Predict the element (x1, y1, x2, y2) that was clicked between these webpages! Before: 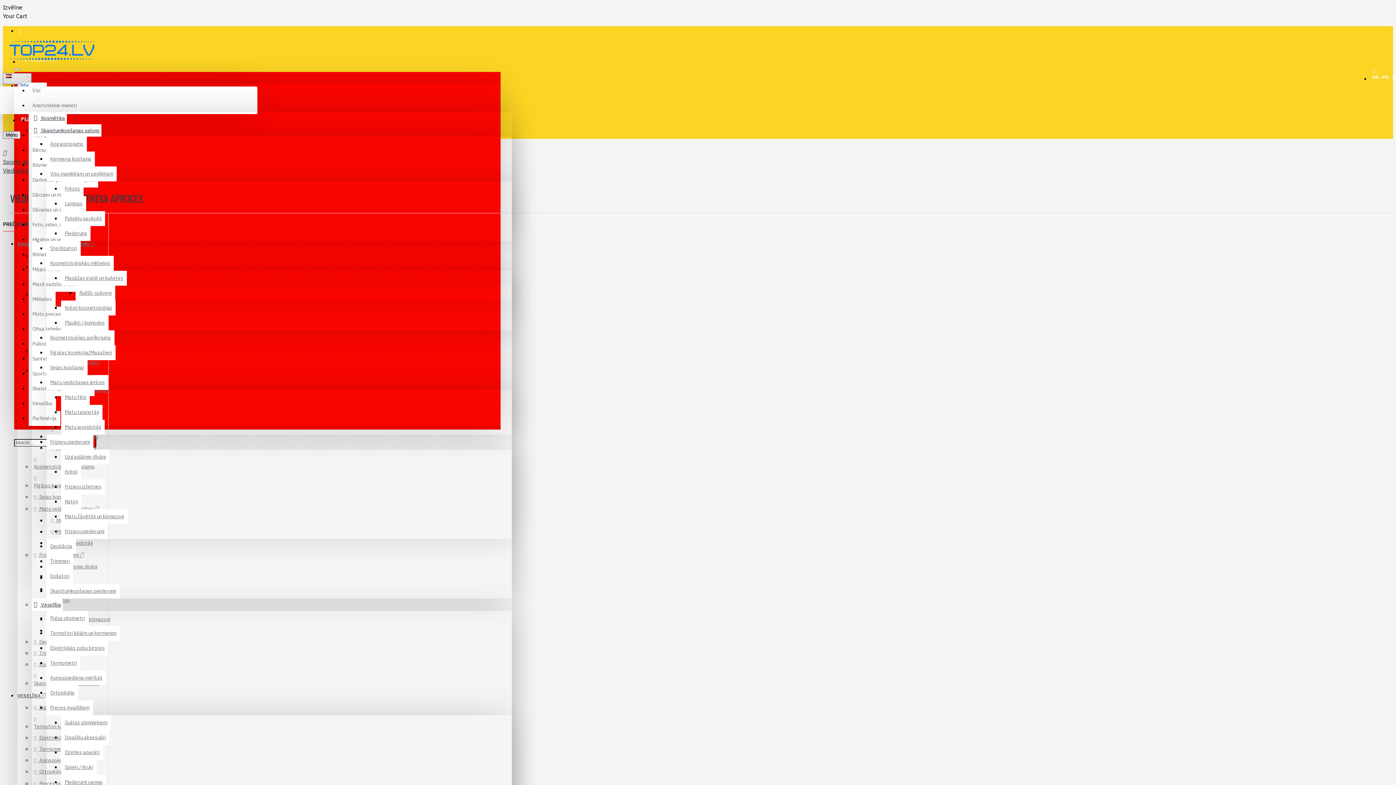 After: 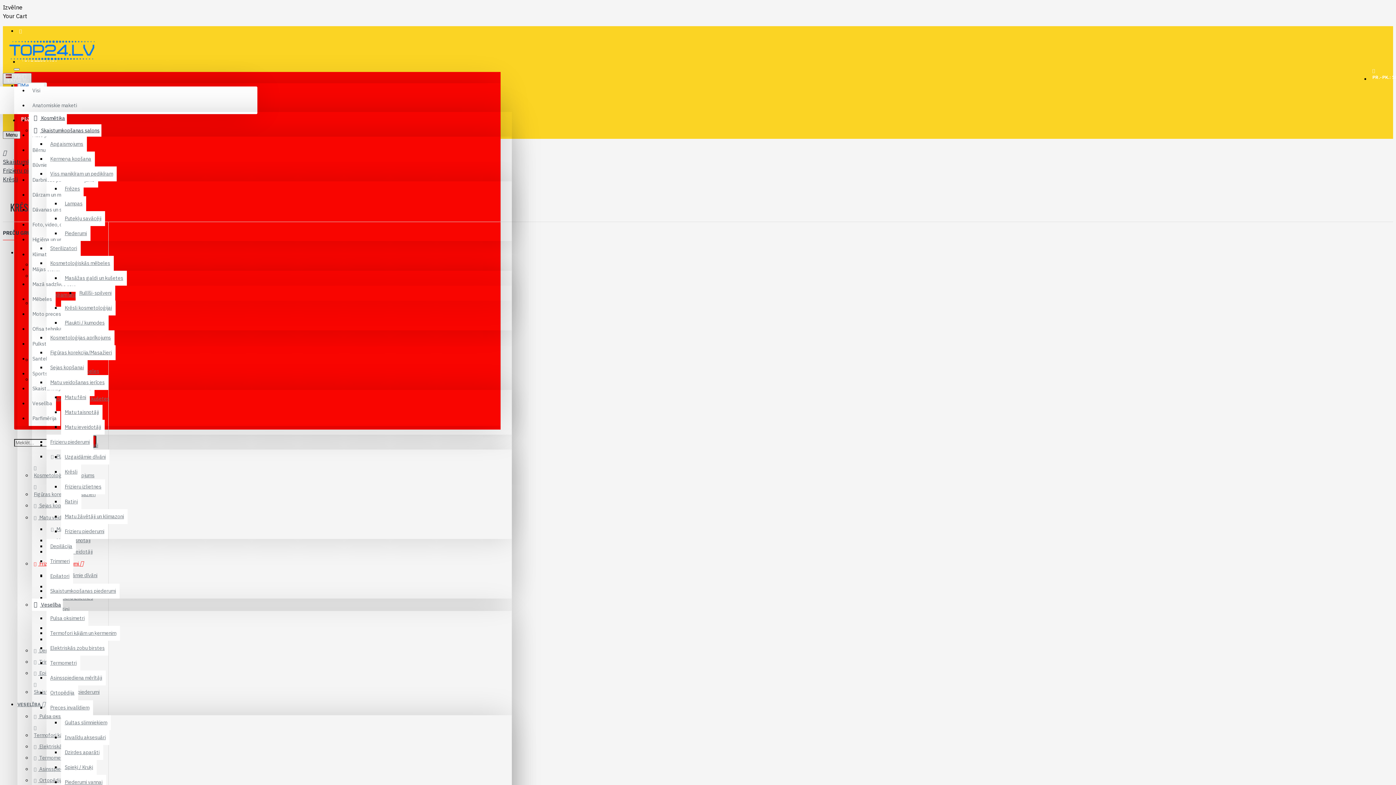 Action: label: Krēsli bbox: (61, 464, 81, 479)